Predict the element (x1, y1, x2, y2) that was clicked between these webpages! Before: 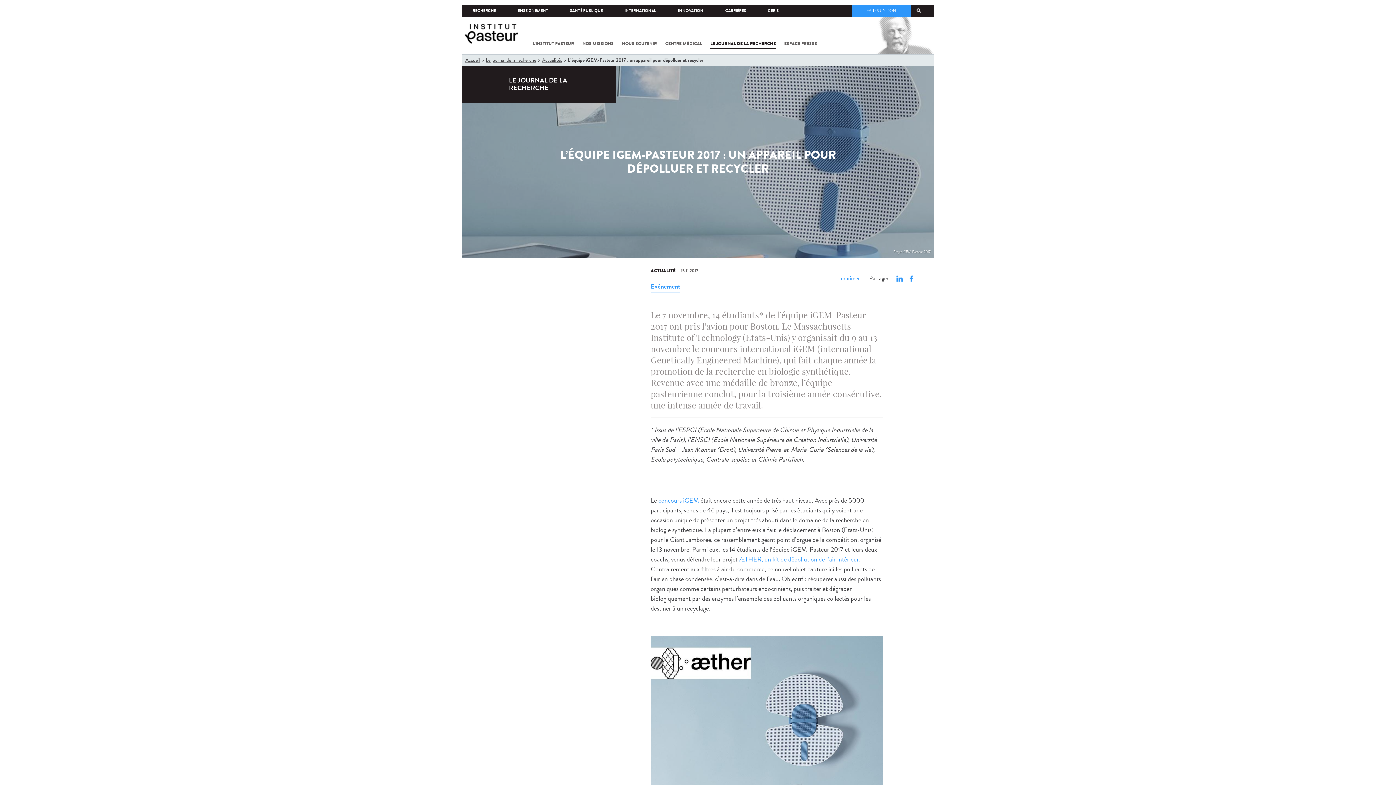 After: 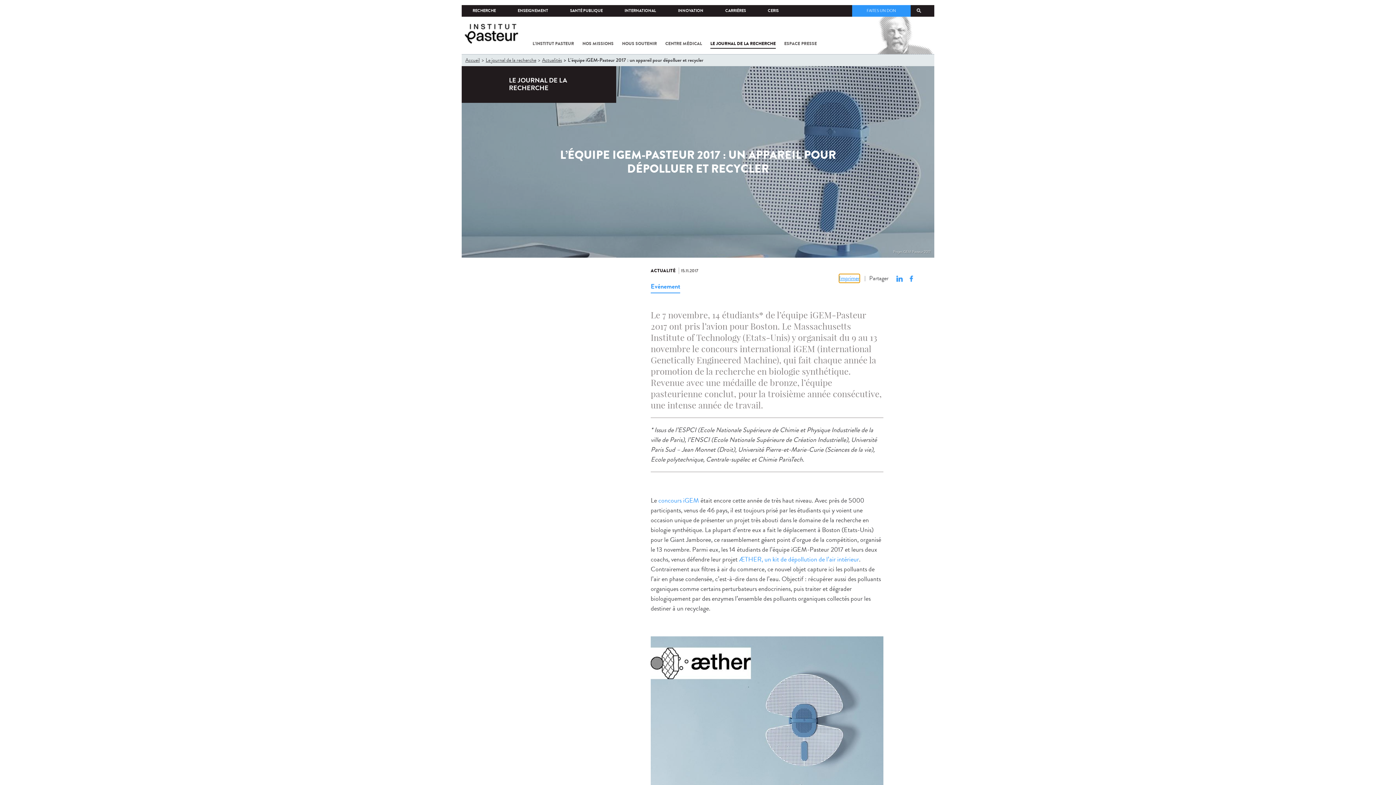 Action: label: Imprimer bbox: (839, 274, 860, 282)